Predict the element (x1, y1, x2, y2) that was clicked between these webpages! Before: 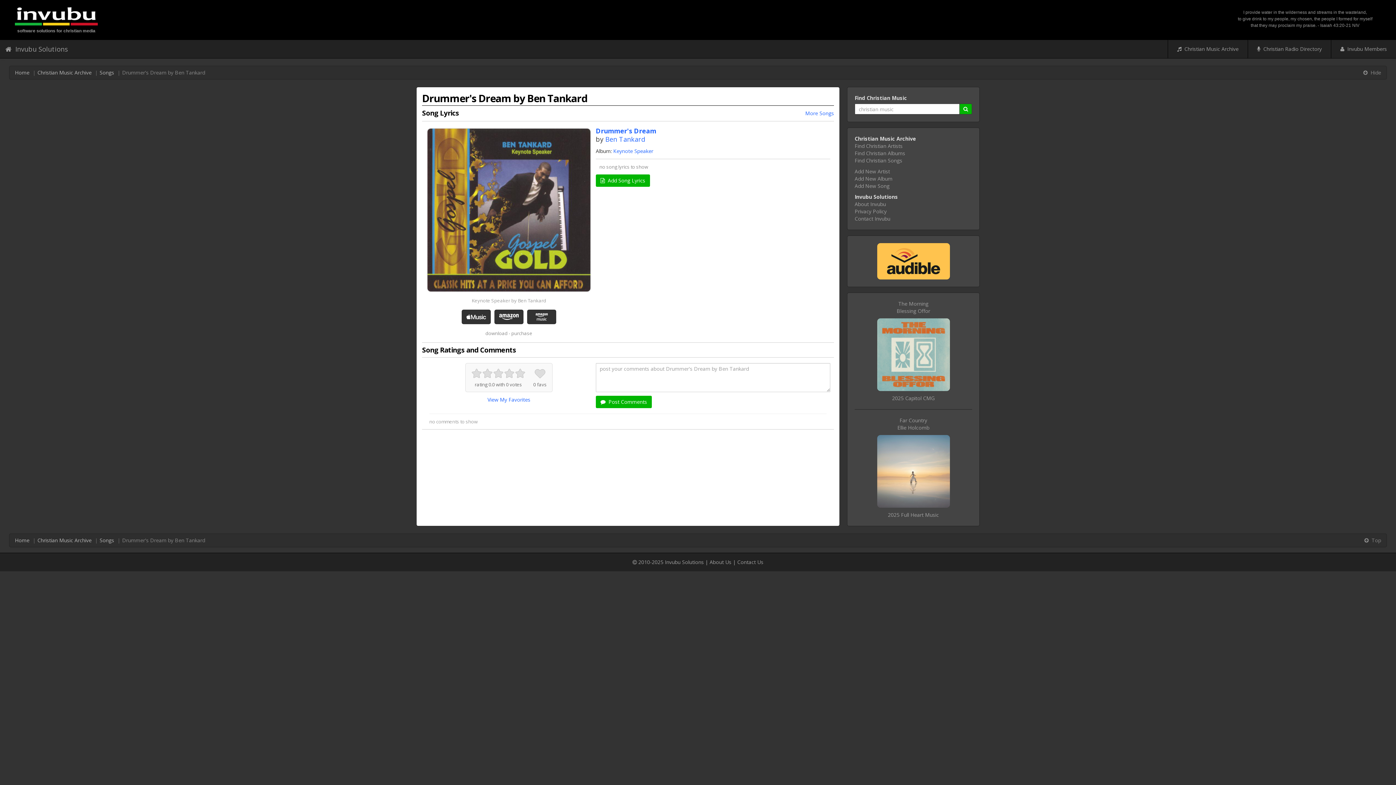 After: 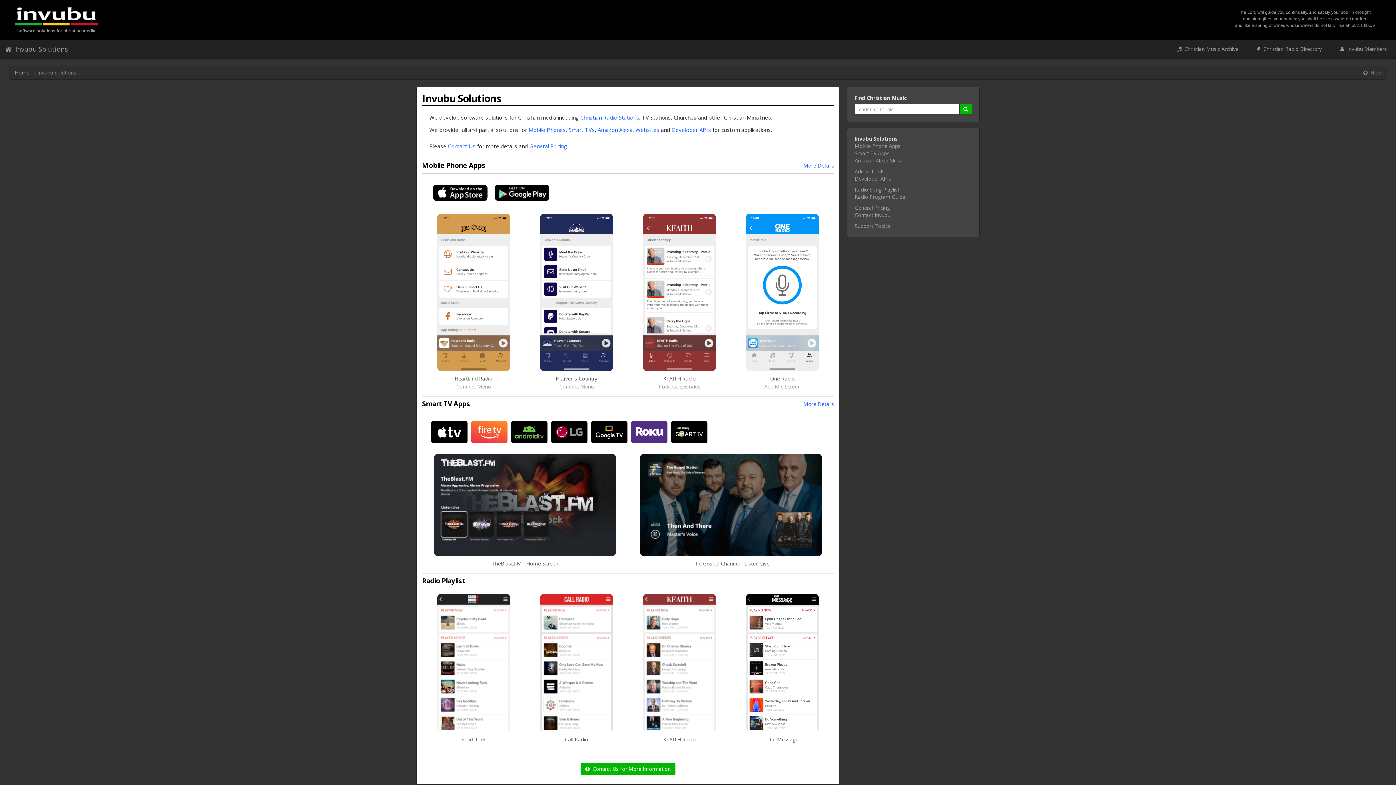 Action: label: Invubu Solutions bbox: (854, 193, 898, 200)